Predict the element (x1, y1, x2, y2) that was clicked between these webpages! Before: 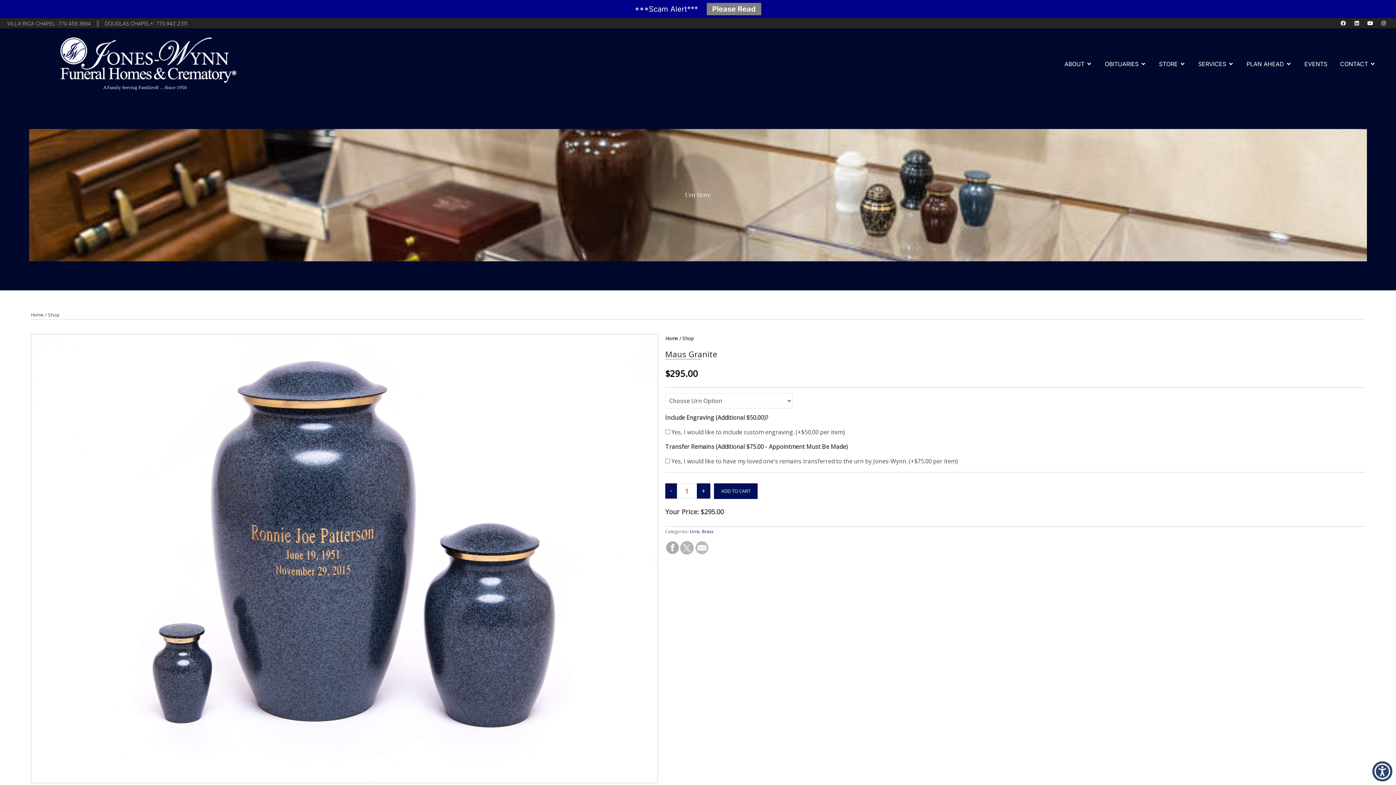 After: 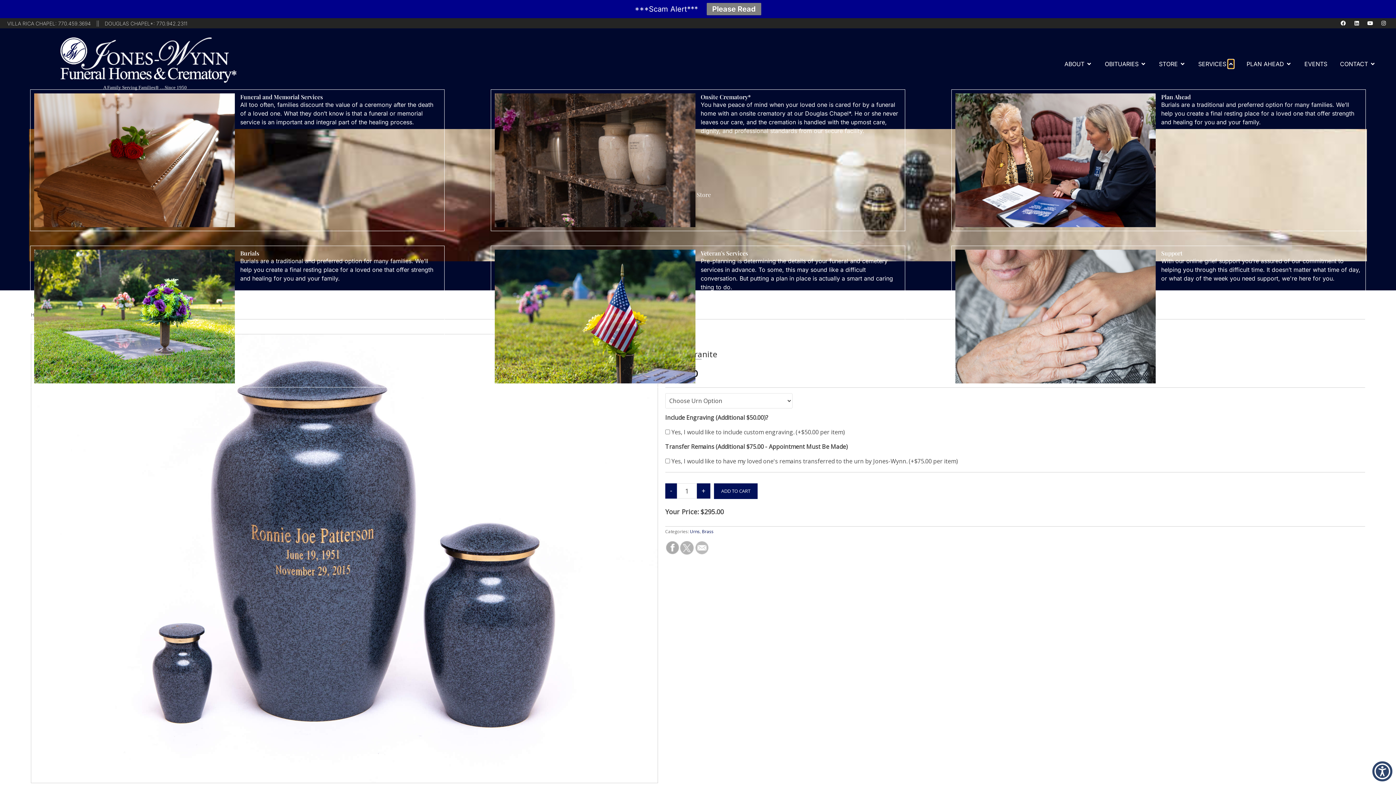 Action: label: Open Services bbox: (1228, 59, 1234, 68)